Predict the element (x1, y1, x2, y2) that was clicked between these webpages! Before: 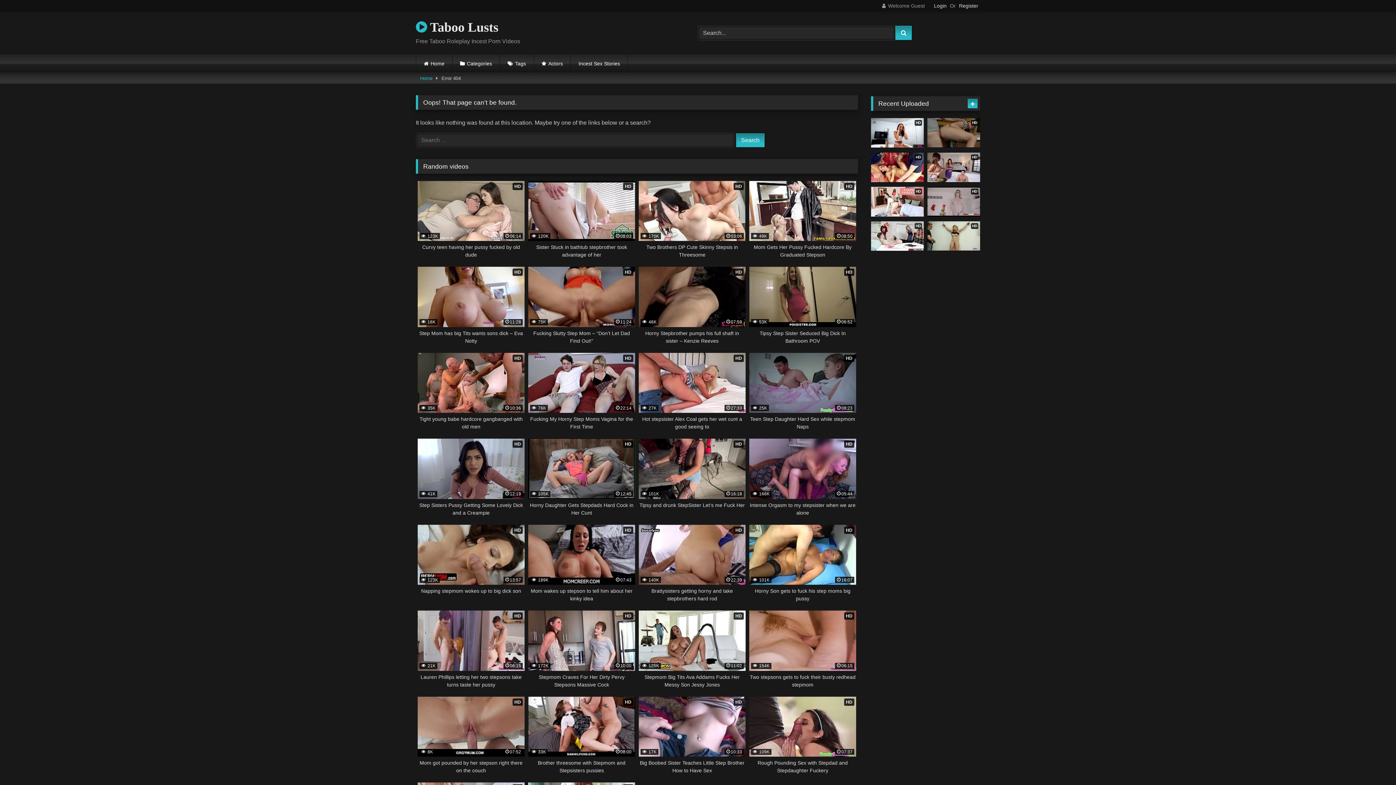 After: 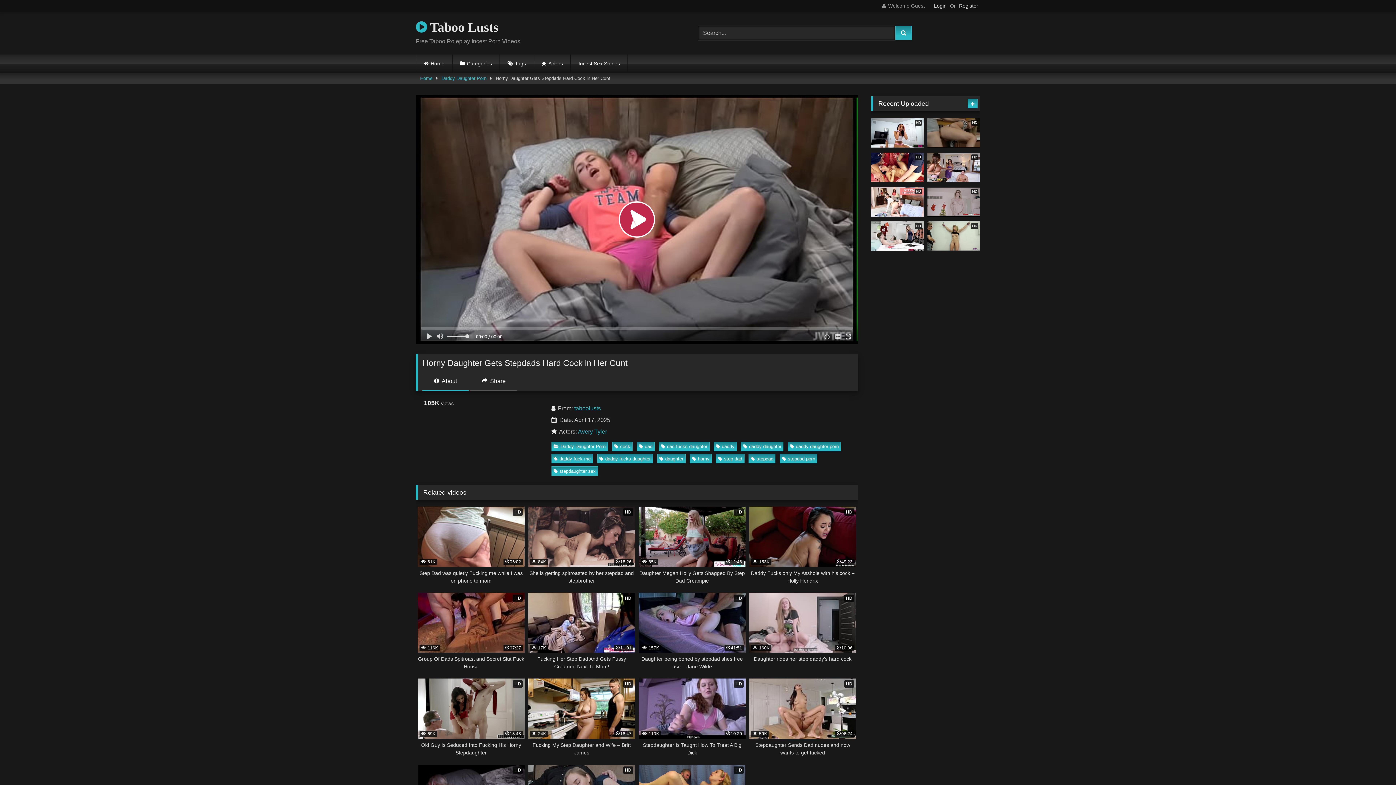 Action: bbox: (528, 439, 635, 516) label: HD
 105K
12:45
Horny Daughter Gets Stepdads Hard Cock in Her Cunt